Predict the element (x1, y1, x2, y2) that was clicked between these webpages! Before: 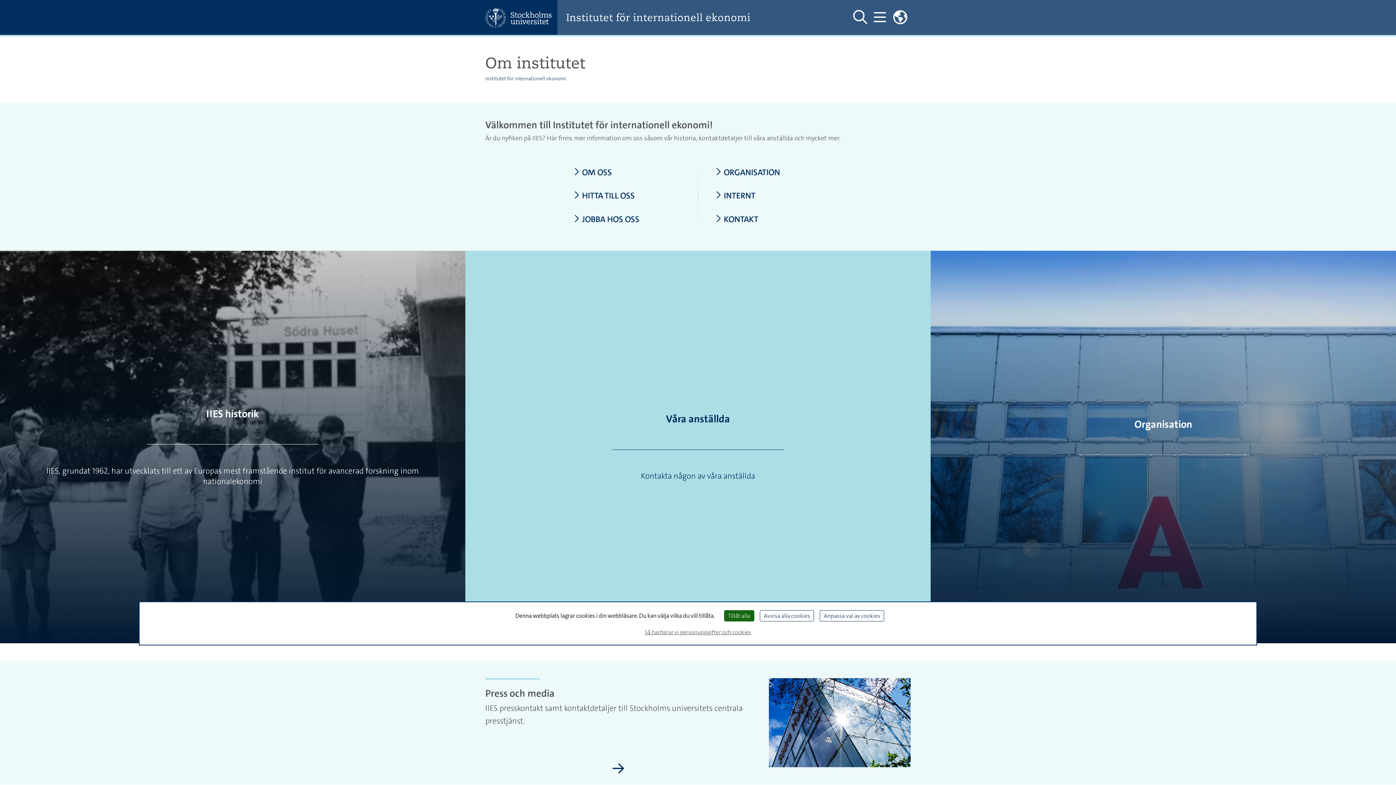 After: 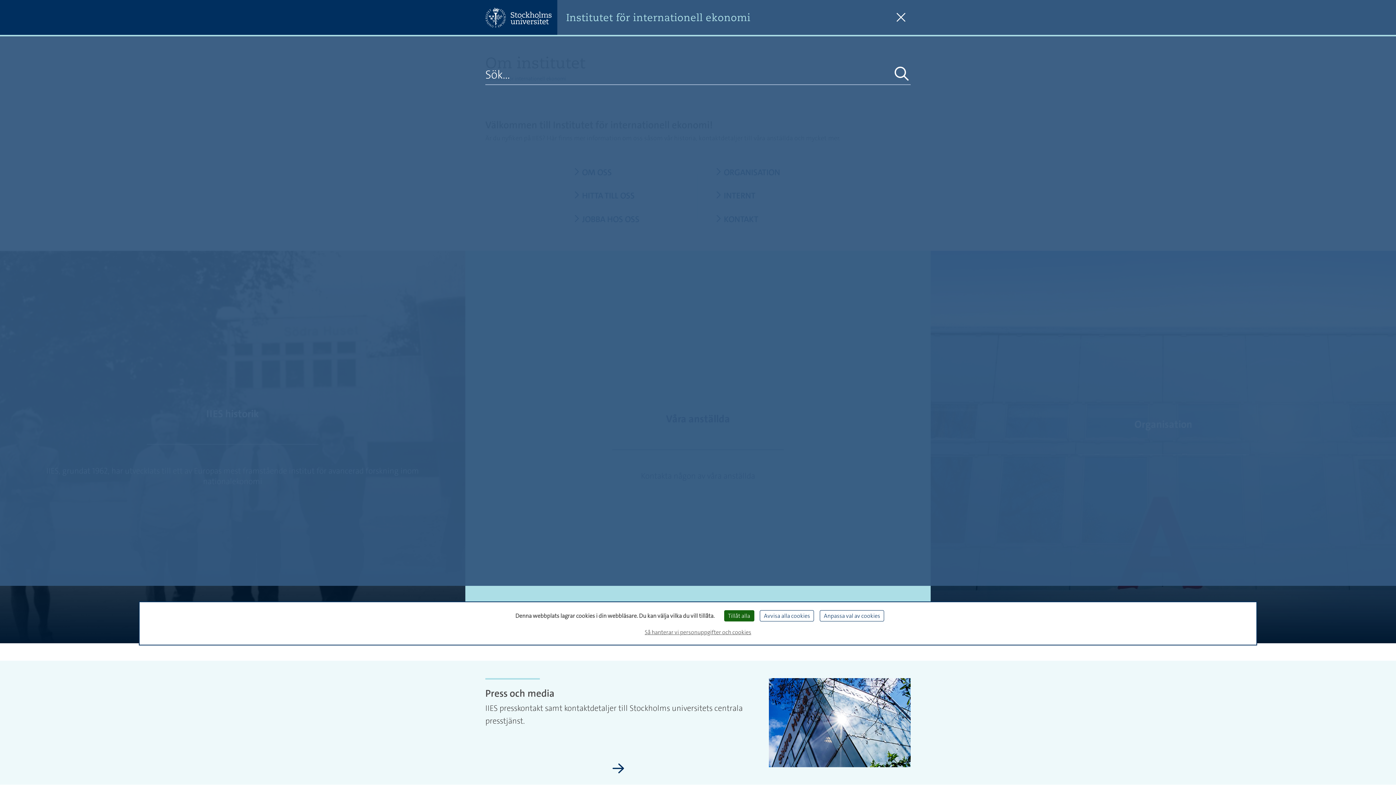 Action: bbox: (850, 8, 870, 26) label: Visa och dölj sök på webbplatsen